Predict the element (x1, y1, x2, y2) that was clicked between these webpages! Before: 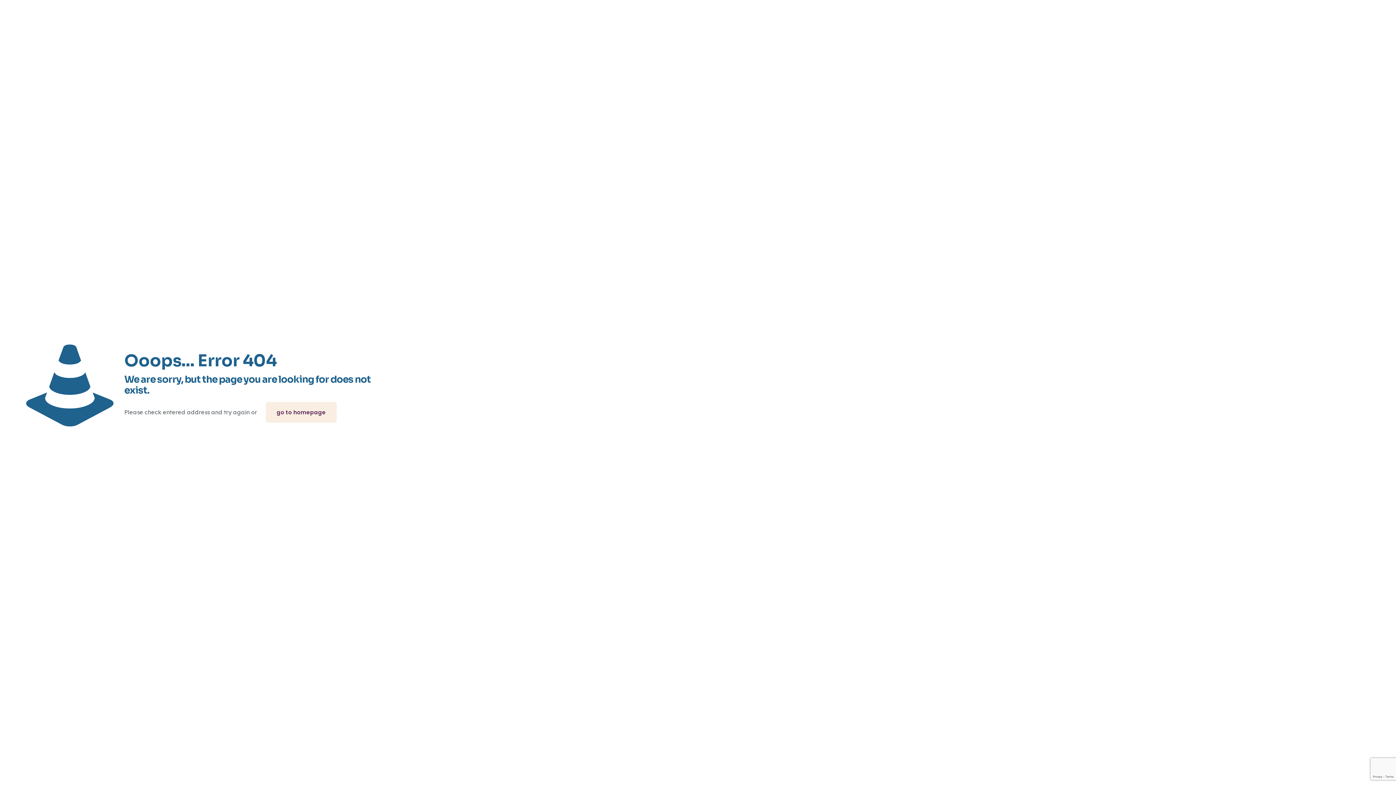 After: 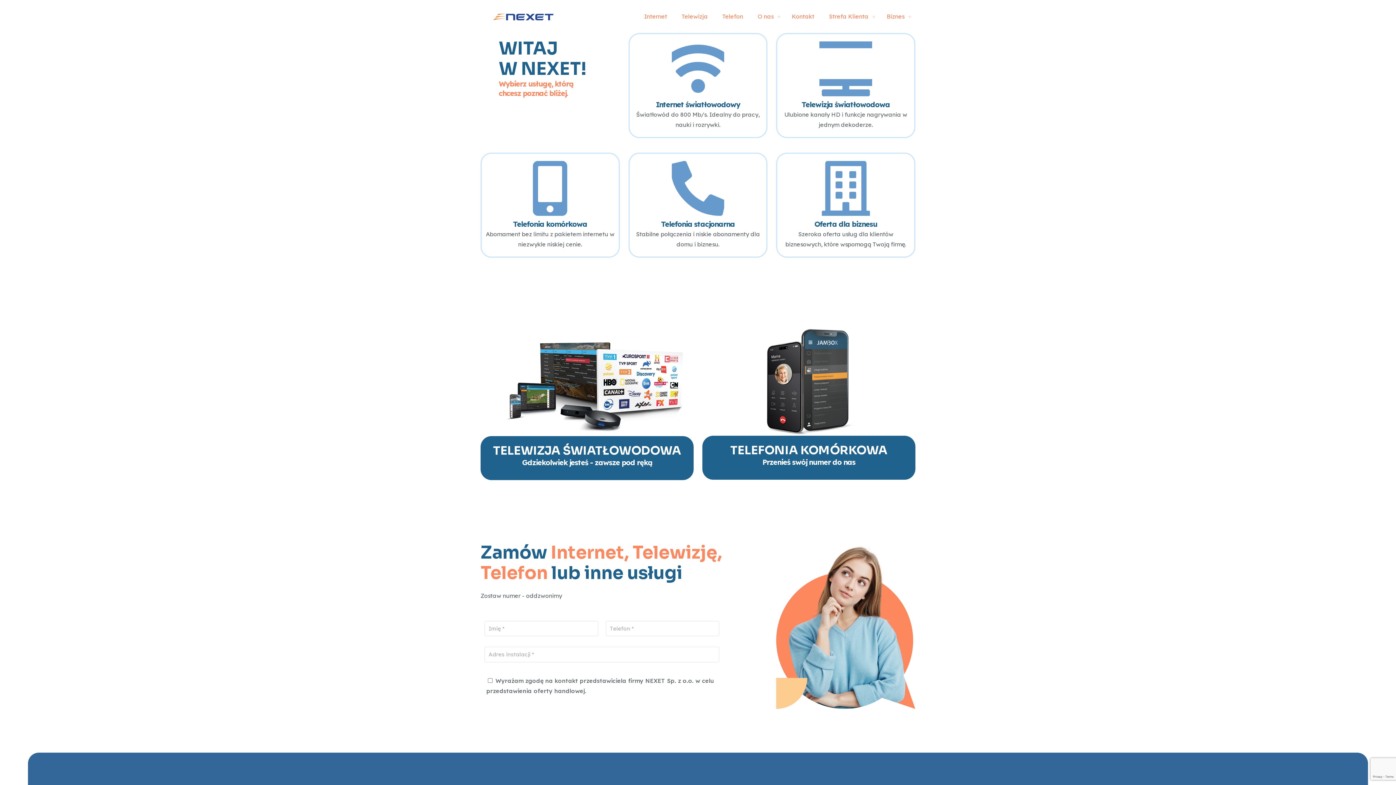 Action: bbox: (265, 402, 336, 422) label: go to homepage